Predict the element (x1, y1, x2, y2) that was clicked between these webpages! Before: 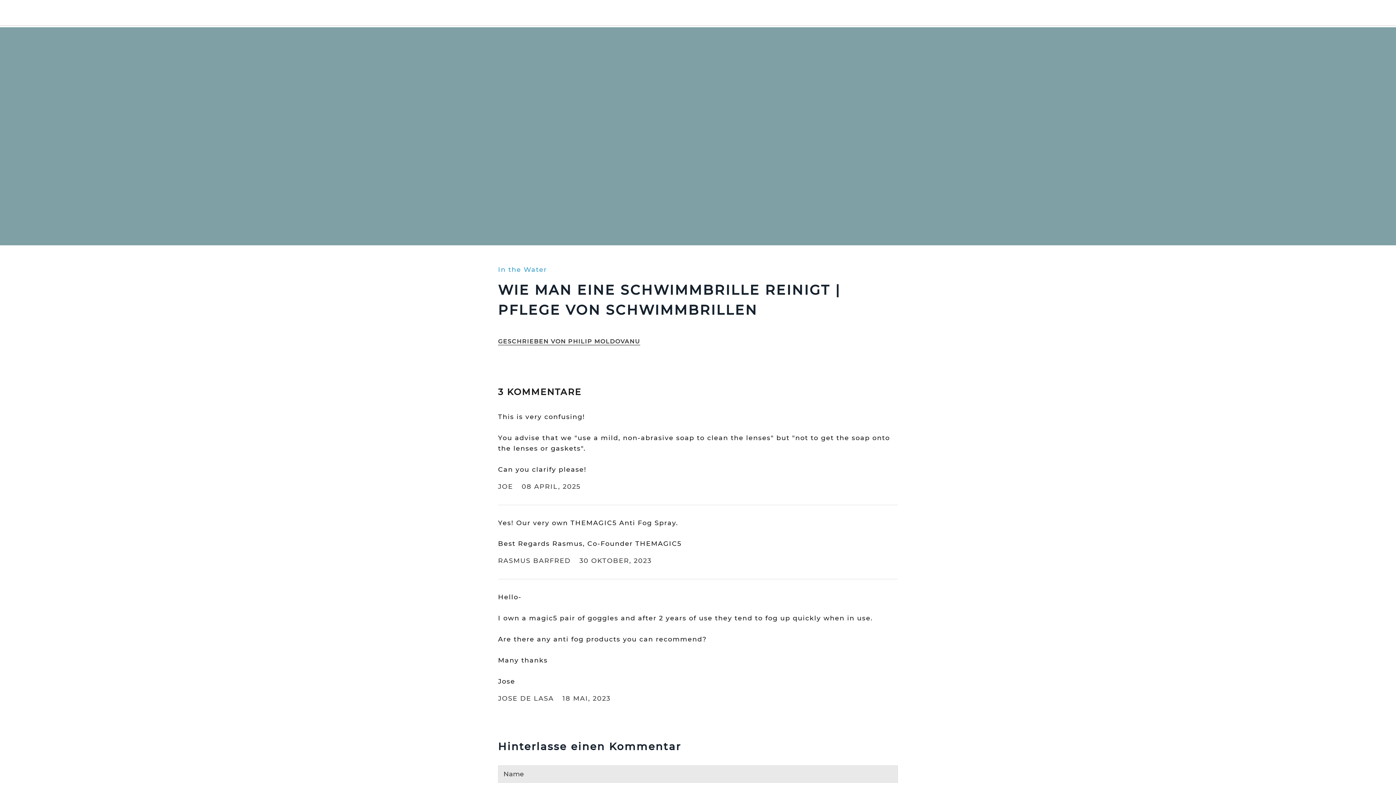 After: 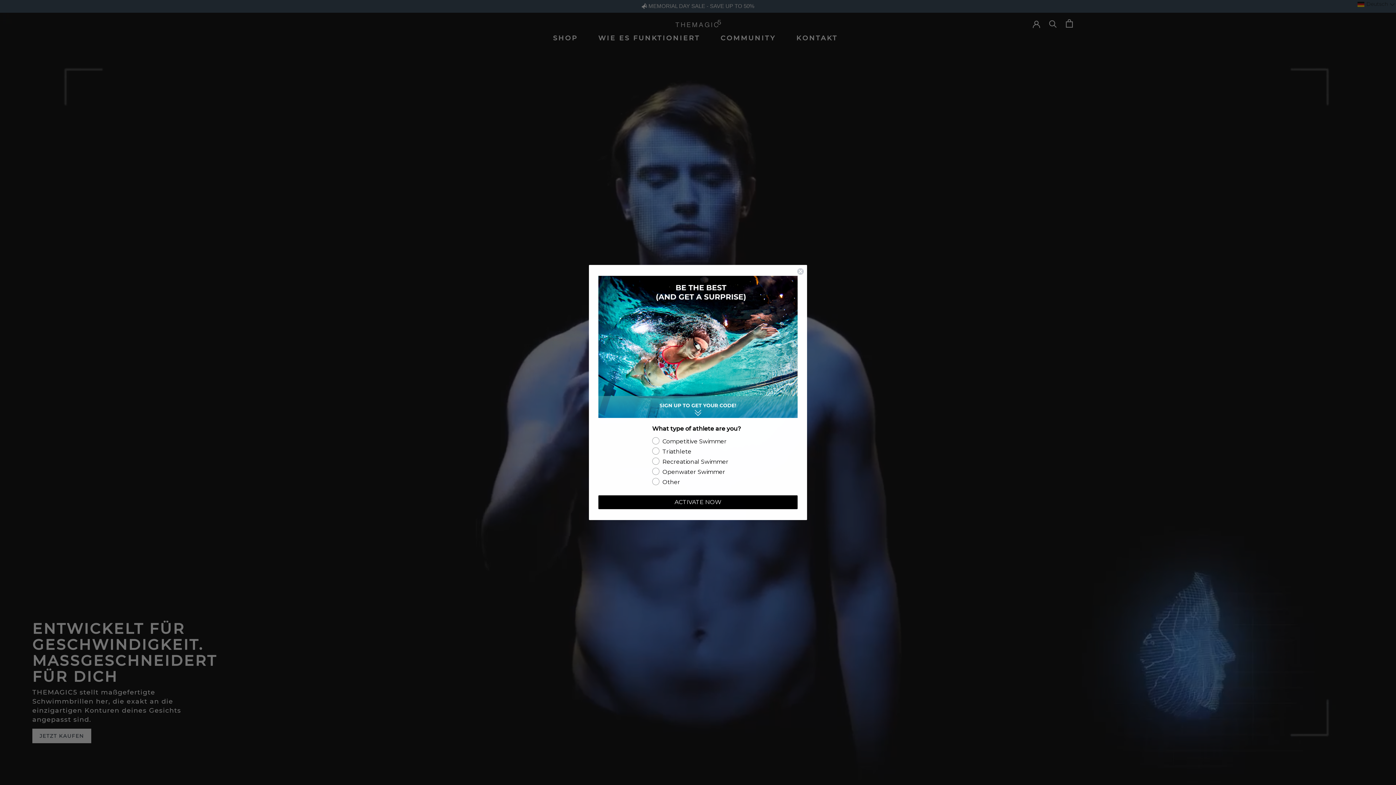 Action: bbox: (718, 8, 774, 16) label: COMMUNITY